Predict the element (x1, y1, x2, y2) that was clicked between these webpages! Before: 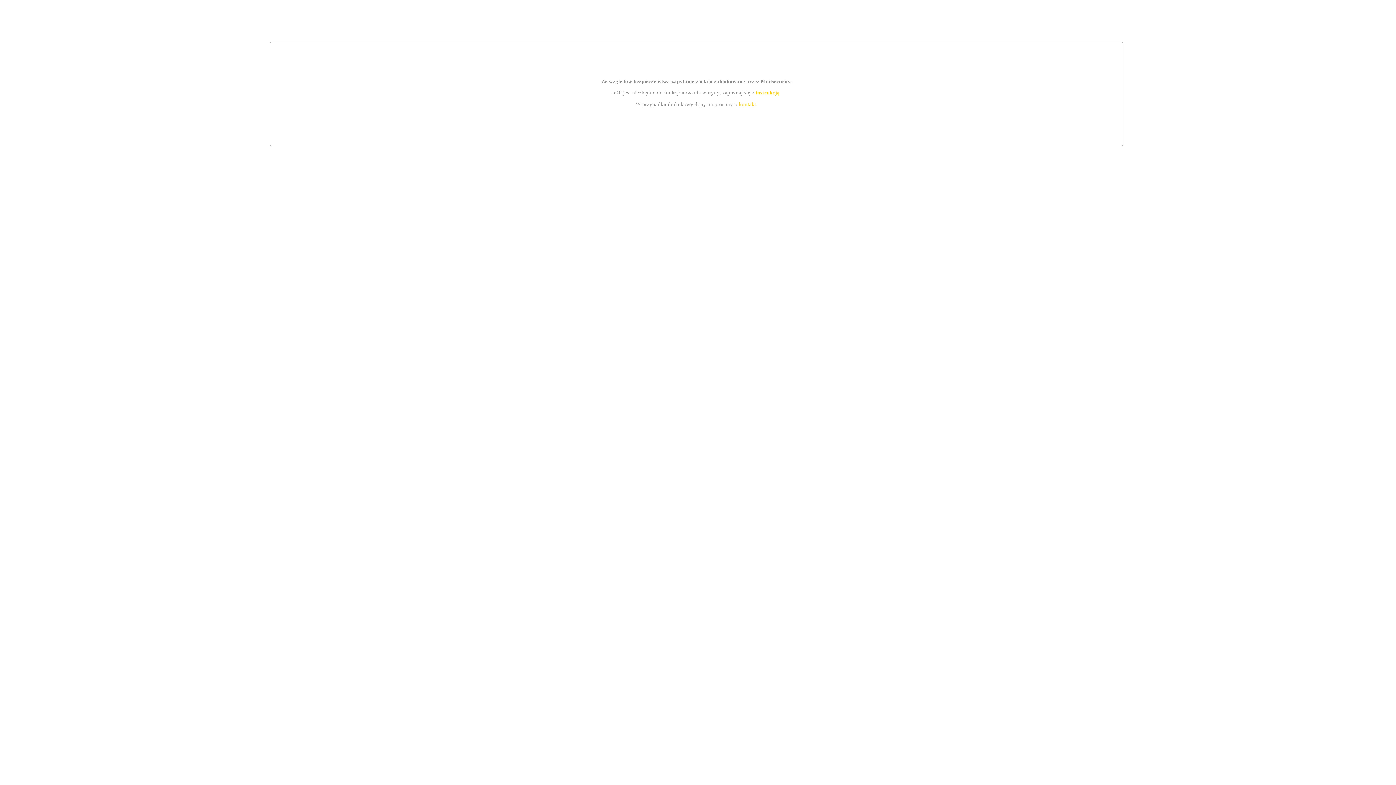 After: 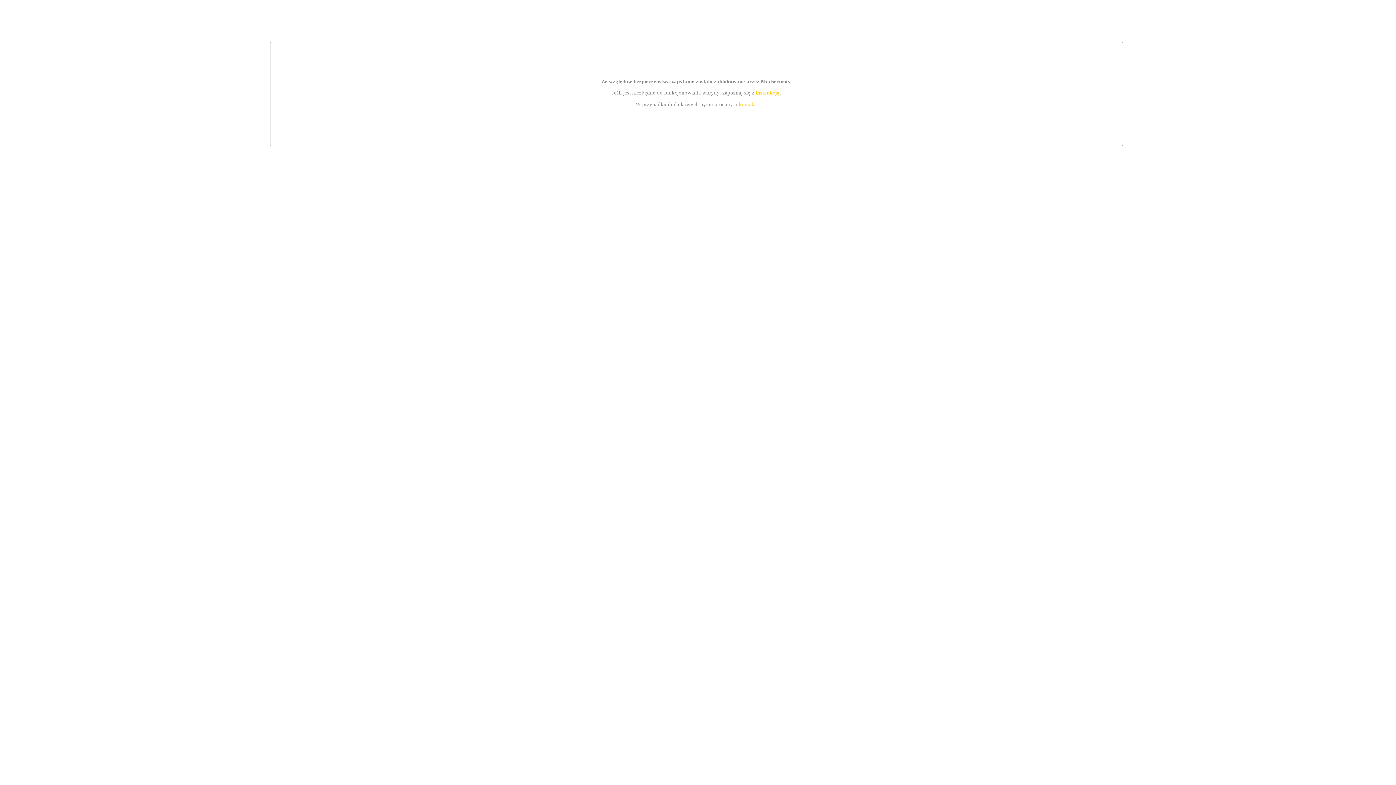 Action: bbox: (739, 101, 756, 107) label: kontakt